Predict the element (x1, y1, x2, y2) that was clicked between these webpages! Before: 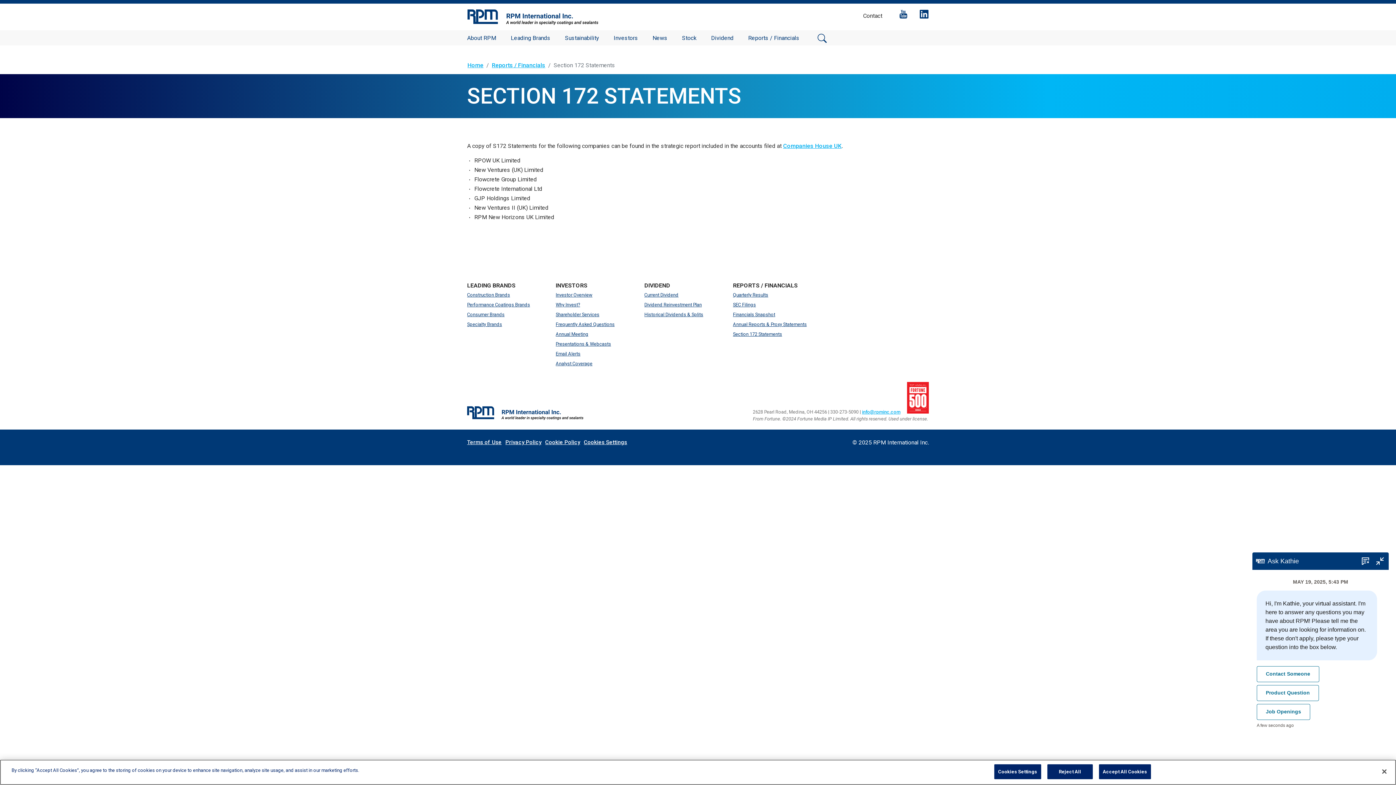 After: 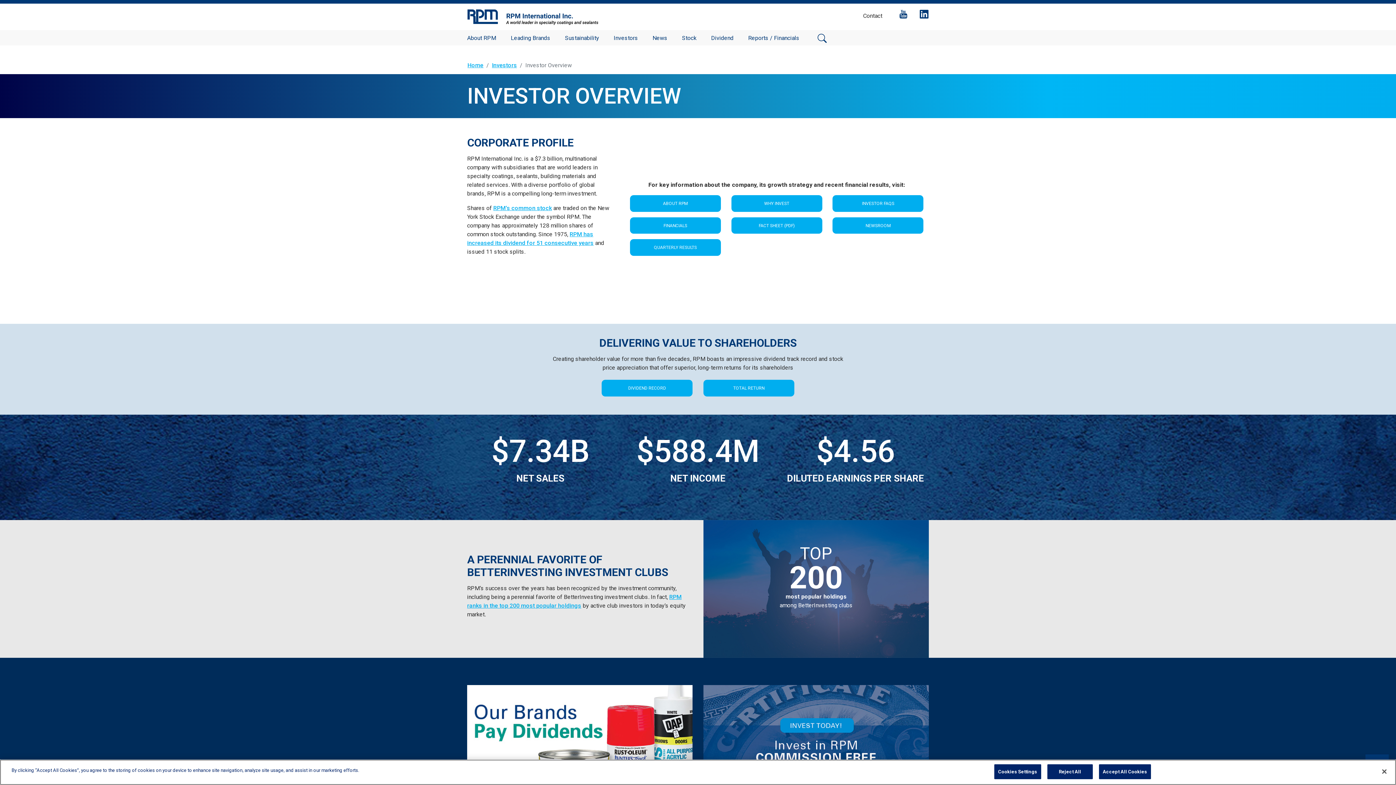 Action: label: Investor Overview bbox: (555, 290, 633, 300)